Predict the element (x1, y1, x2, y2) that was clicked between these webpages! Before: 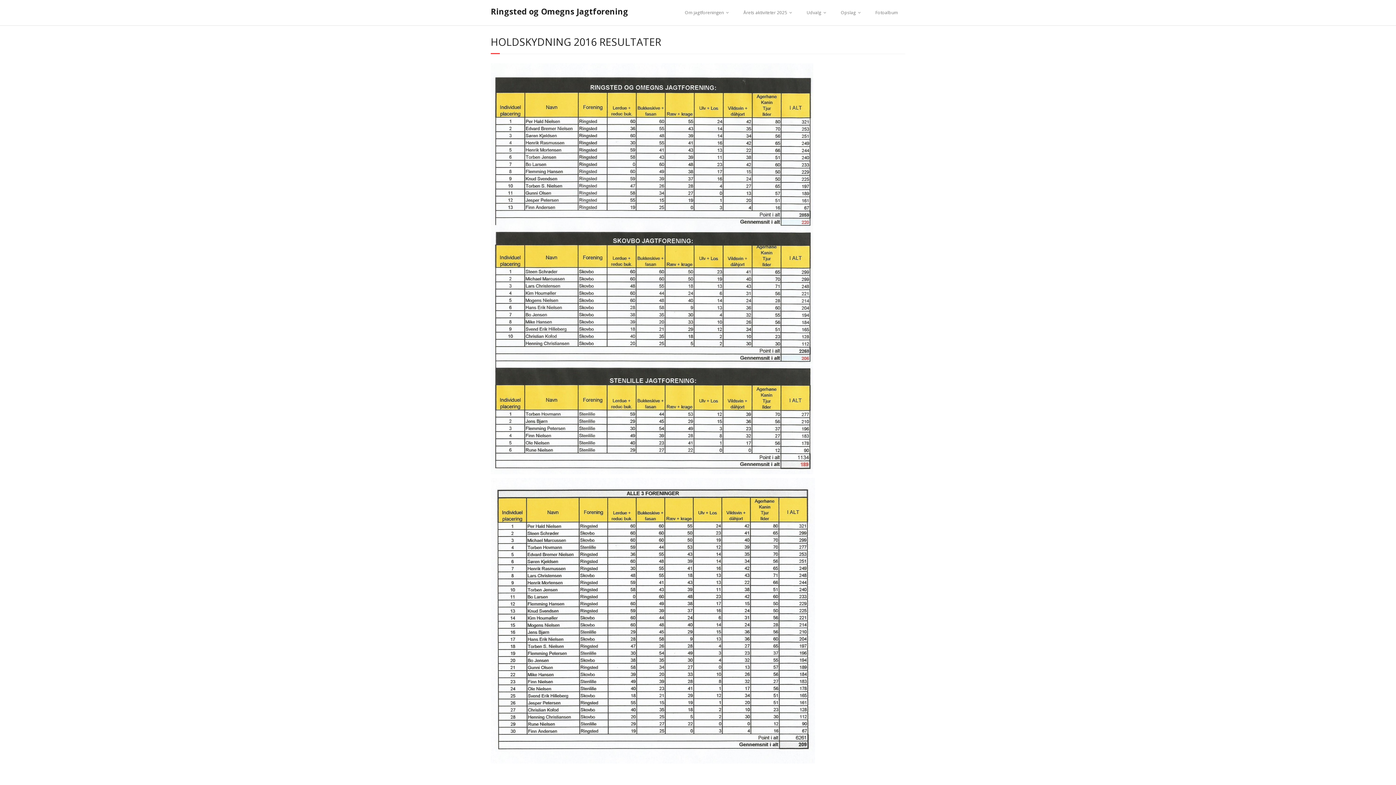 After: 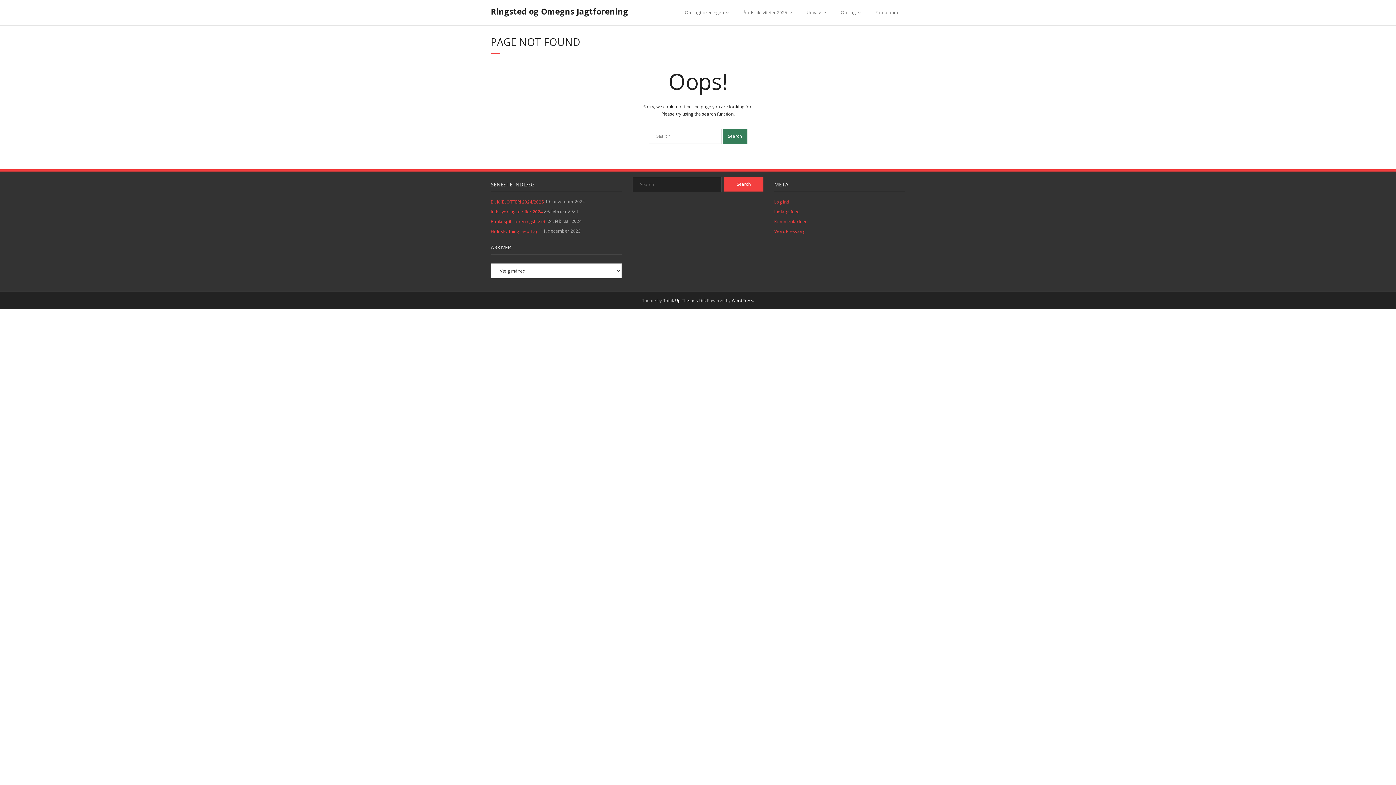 Action: label: Opslag bbox: (833, 0, 868, 25)